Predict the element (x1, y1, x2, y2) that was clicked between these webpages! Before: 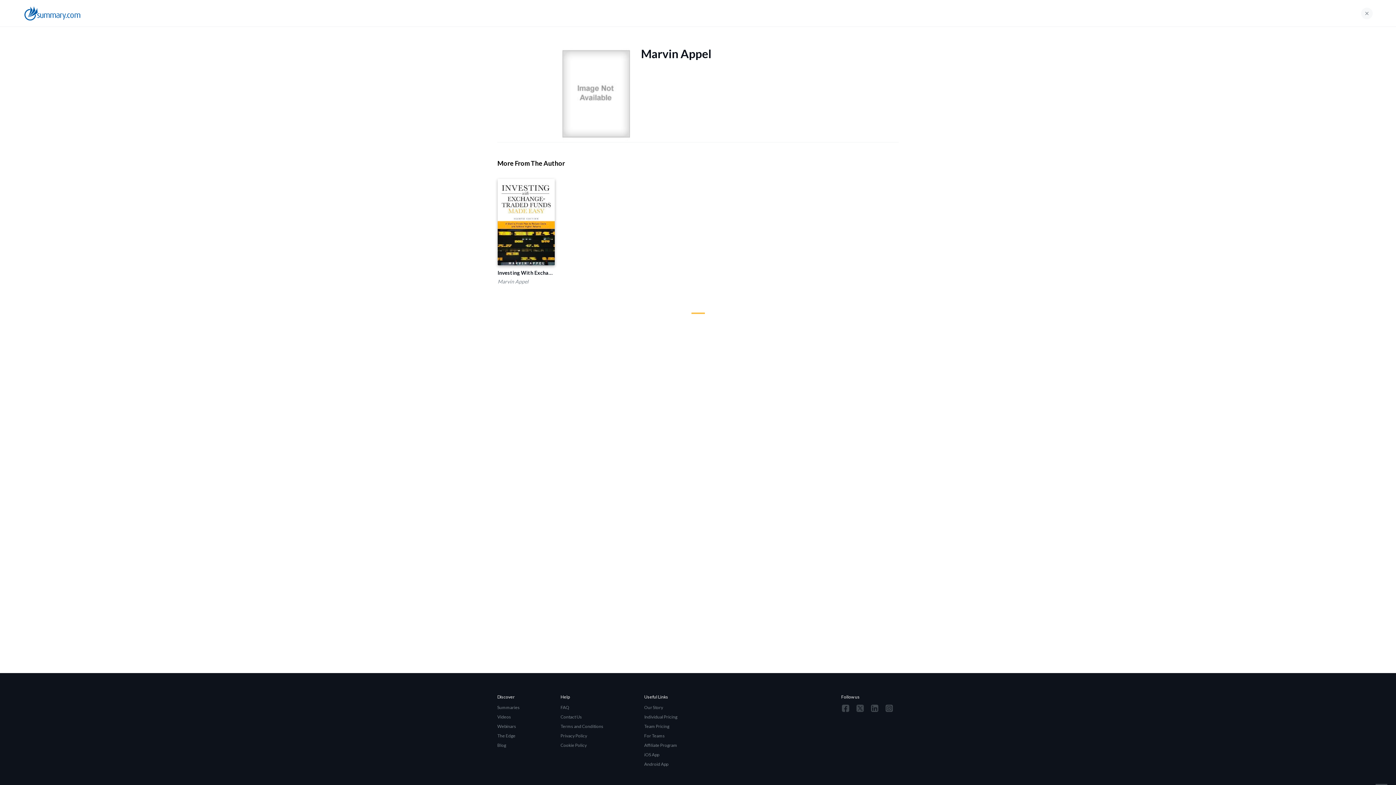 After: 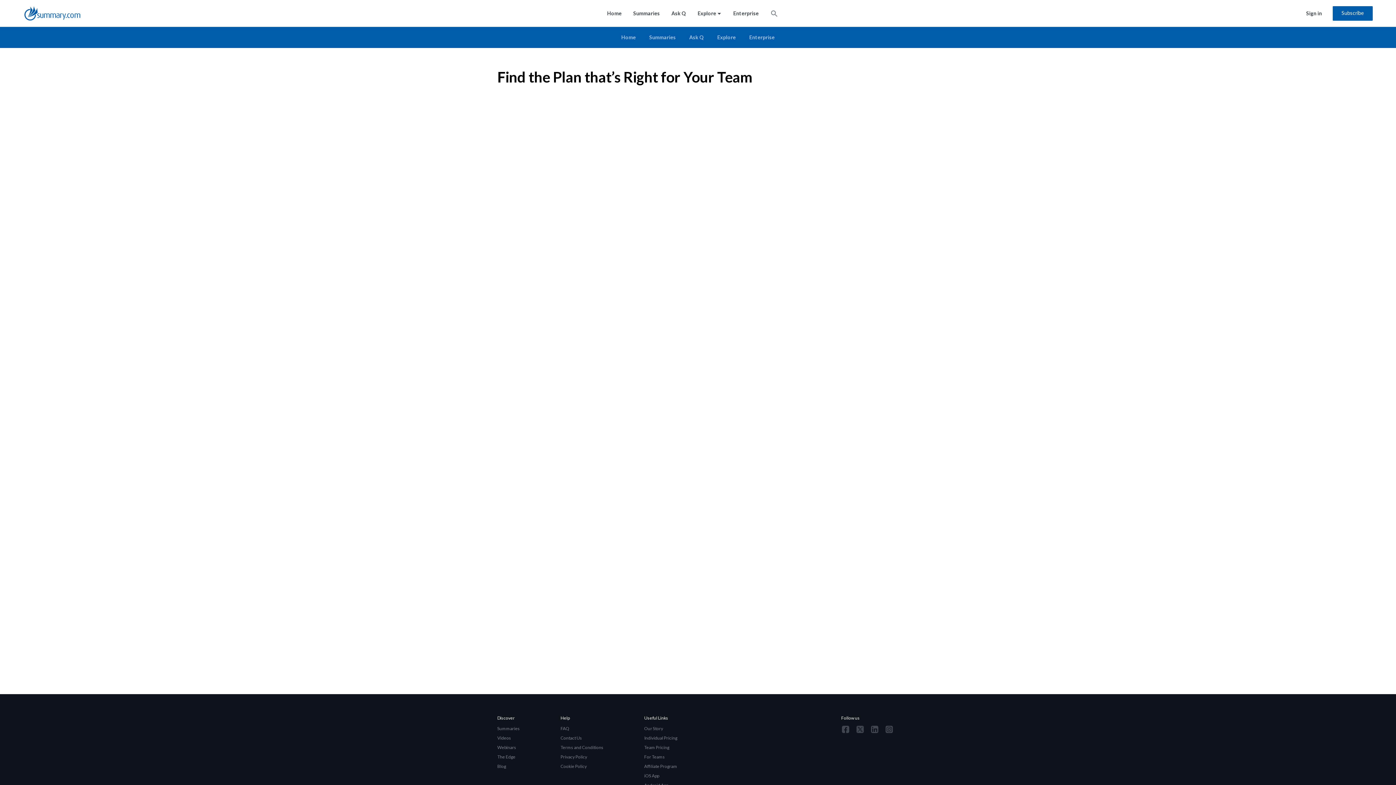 Action: bbox: (644, 722, 677, 731) label: Team Pricing